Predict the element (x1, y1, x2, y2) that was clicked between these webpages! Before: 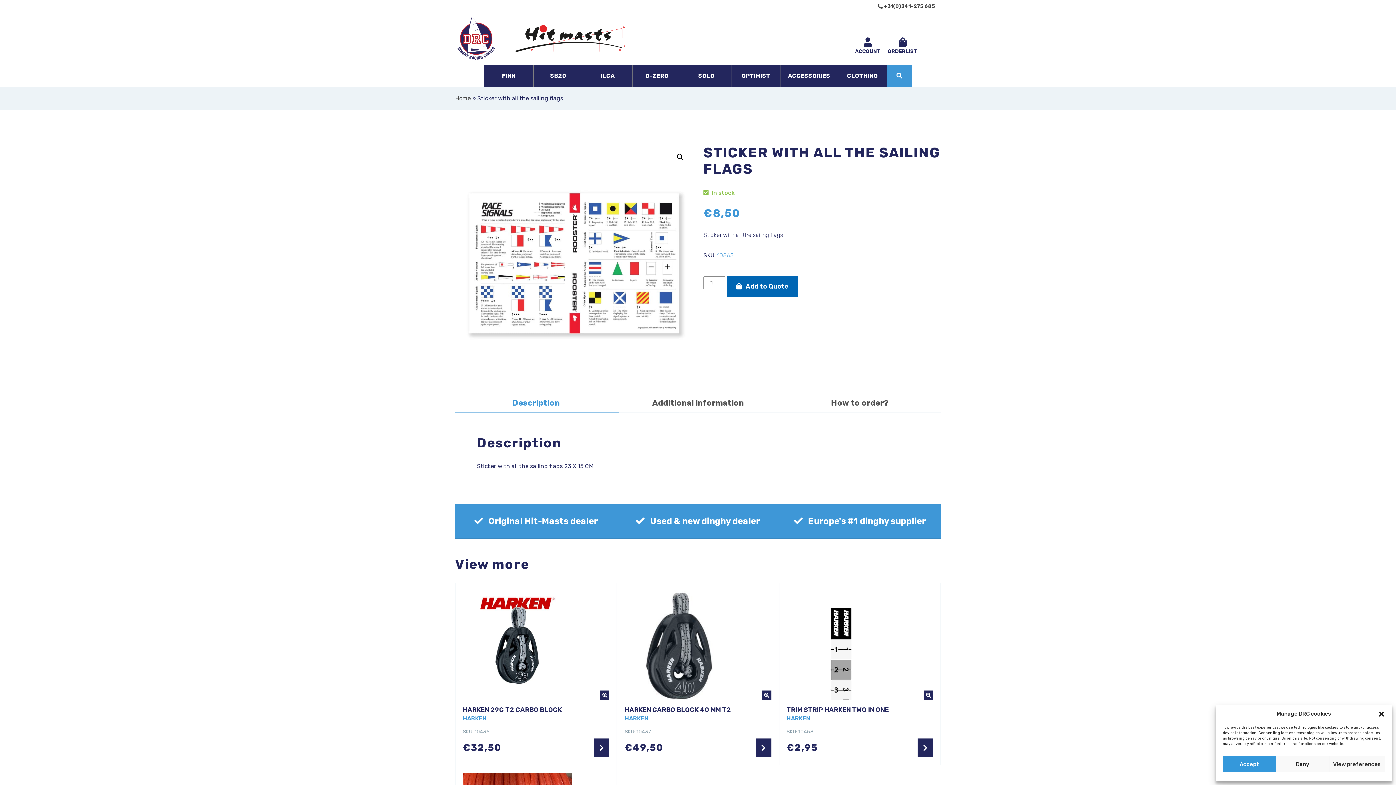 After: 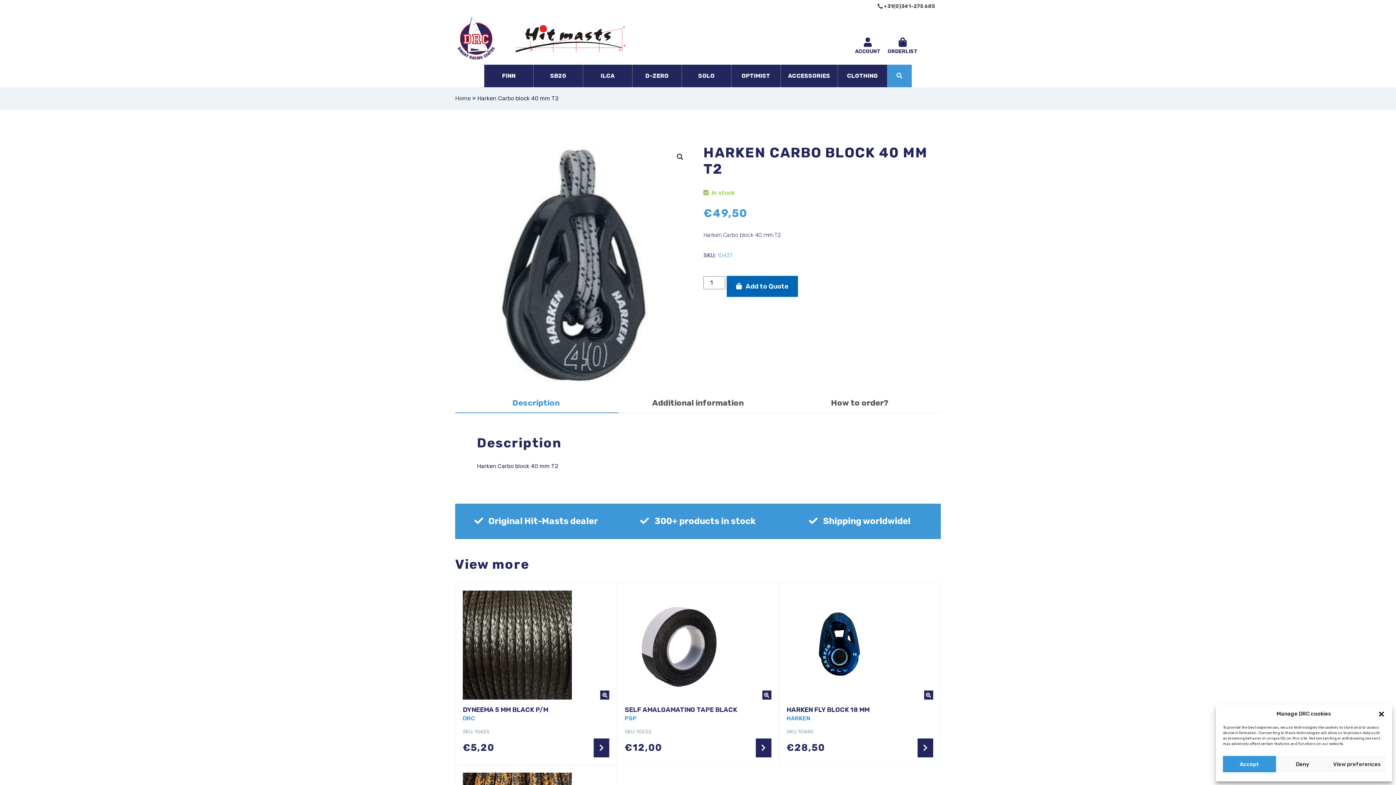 Action: bbox: (624, 692, 733, 699)